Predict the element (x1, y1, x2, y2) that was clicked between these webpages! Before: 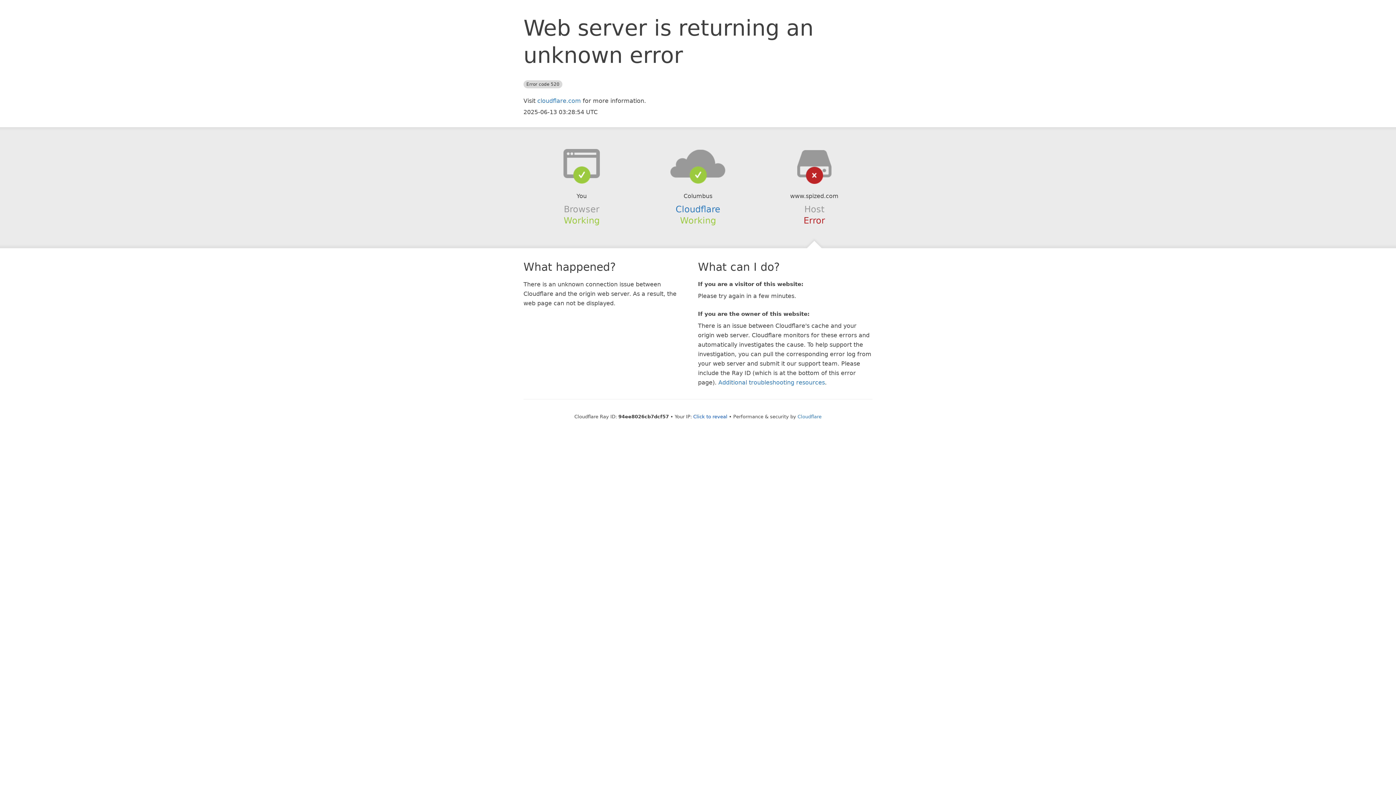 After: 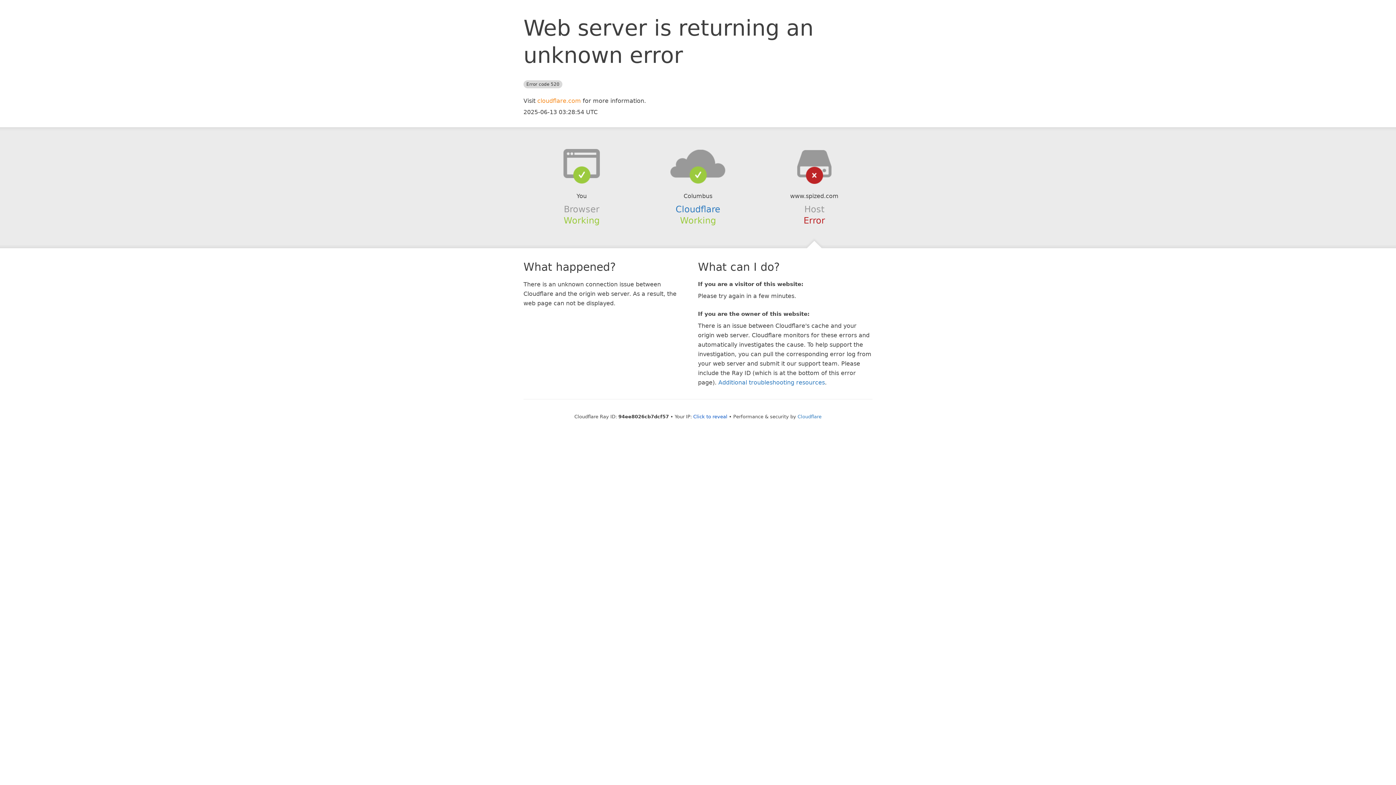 Action: bbox: (537, 97, 581, 104) label: cloudflare.com